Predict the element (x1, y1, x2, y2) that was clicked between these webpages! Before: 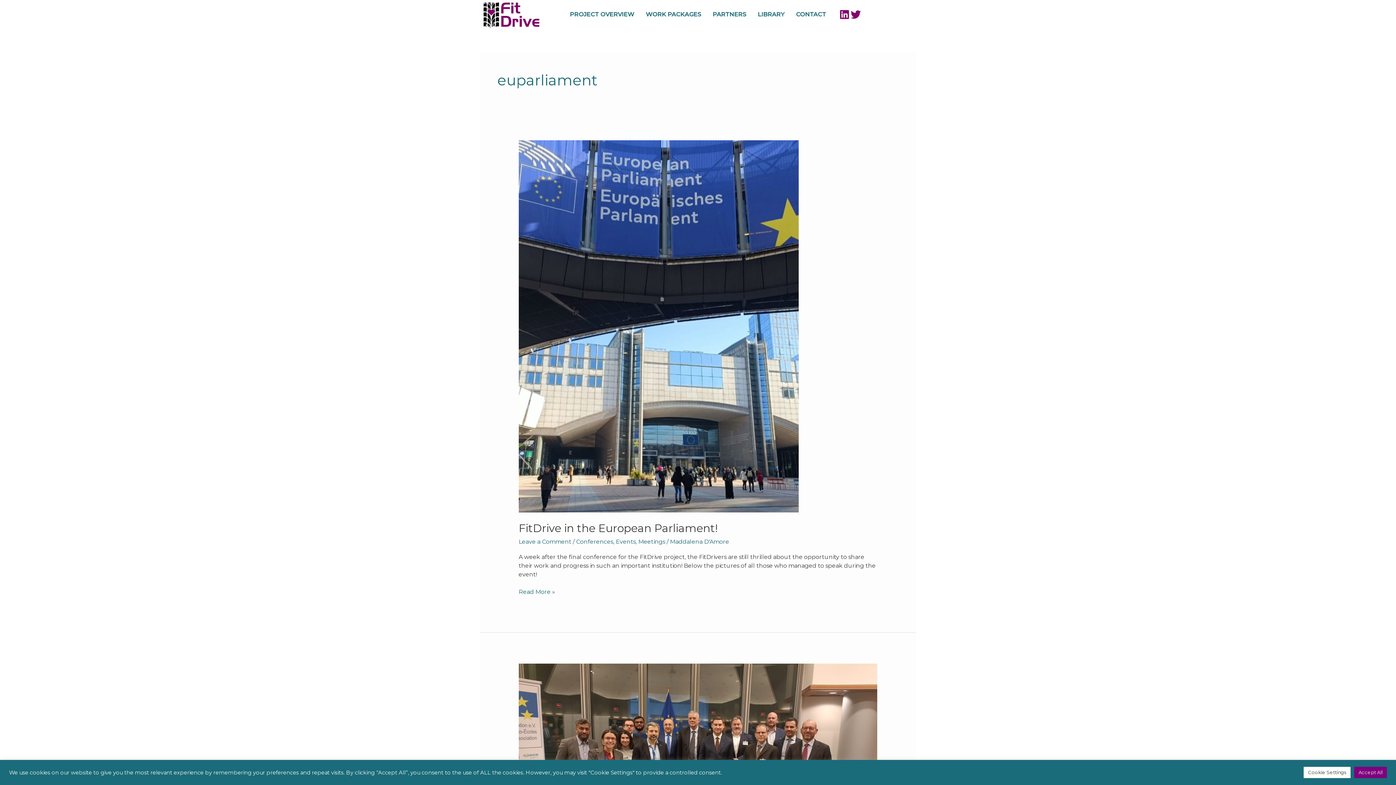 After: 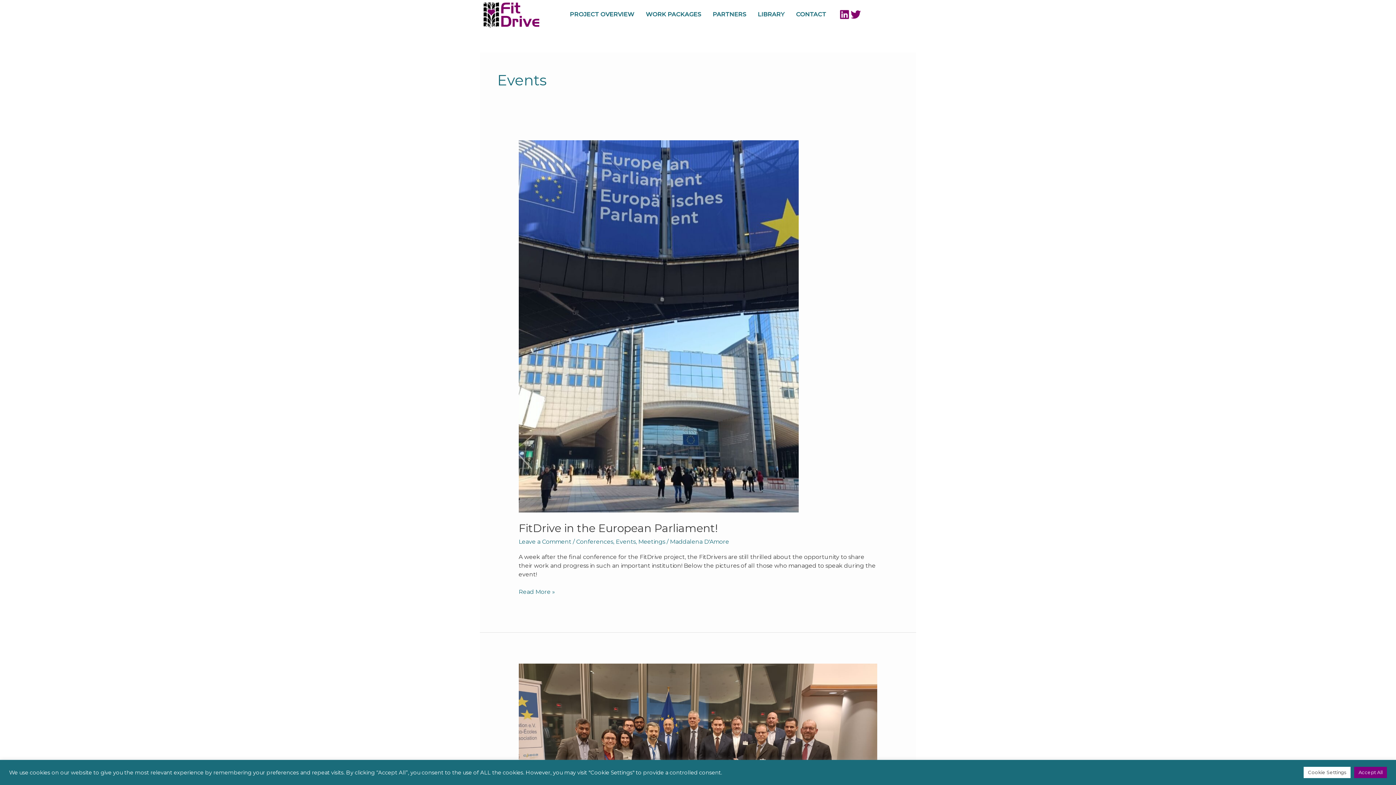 Action: label: Events bbox: (615, 538, 635, 545)